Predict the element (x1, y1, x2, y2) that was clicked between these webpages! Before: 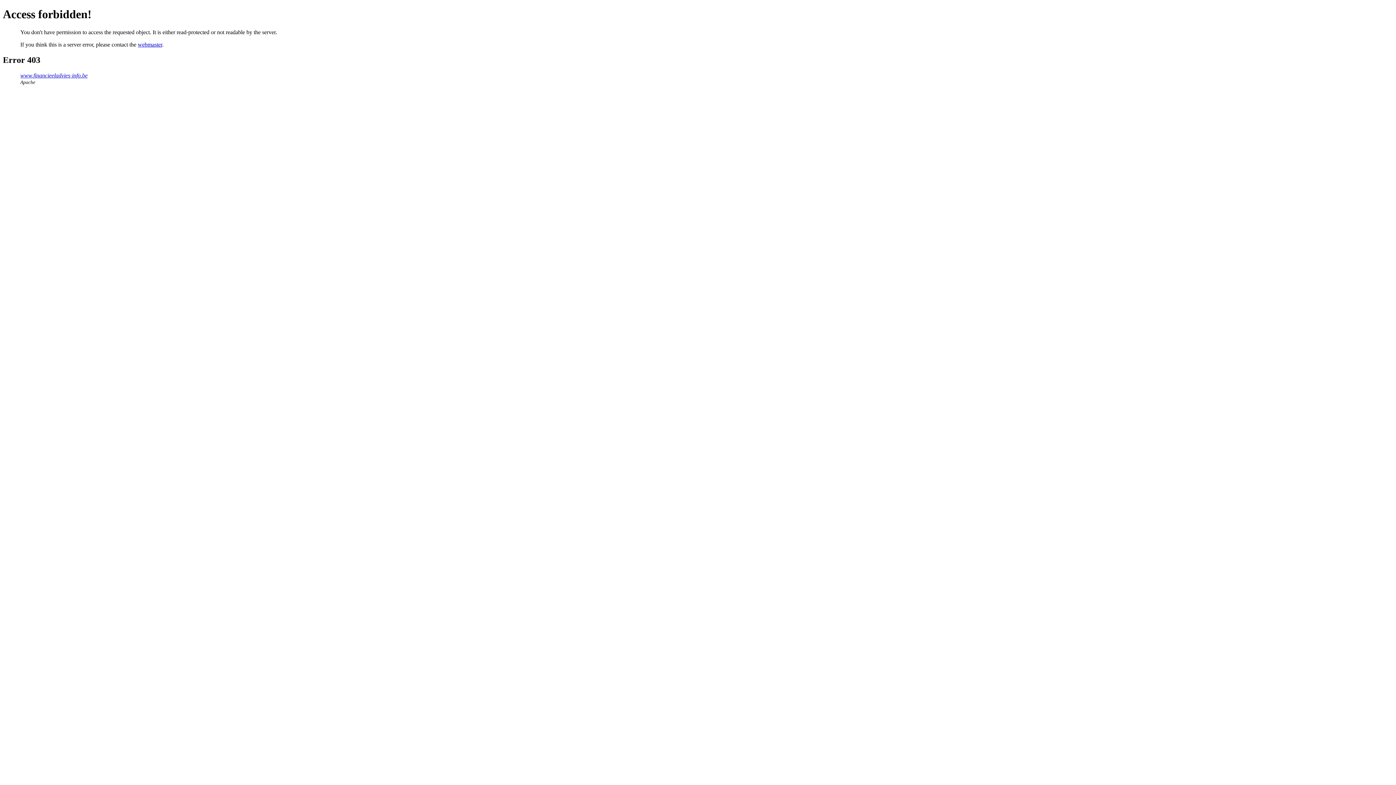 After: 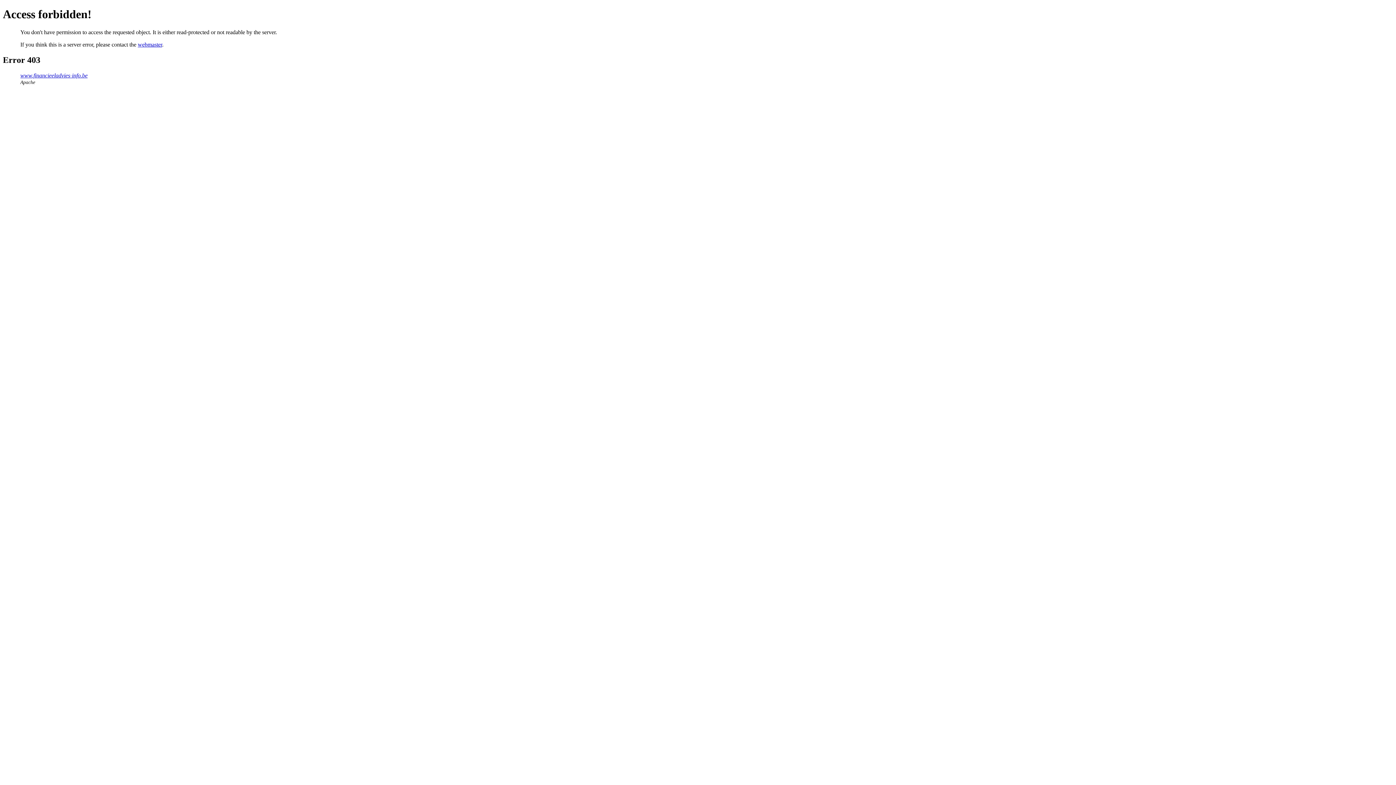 Action: label: webmaster bbox: (137, 41, 162, 47)